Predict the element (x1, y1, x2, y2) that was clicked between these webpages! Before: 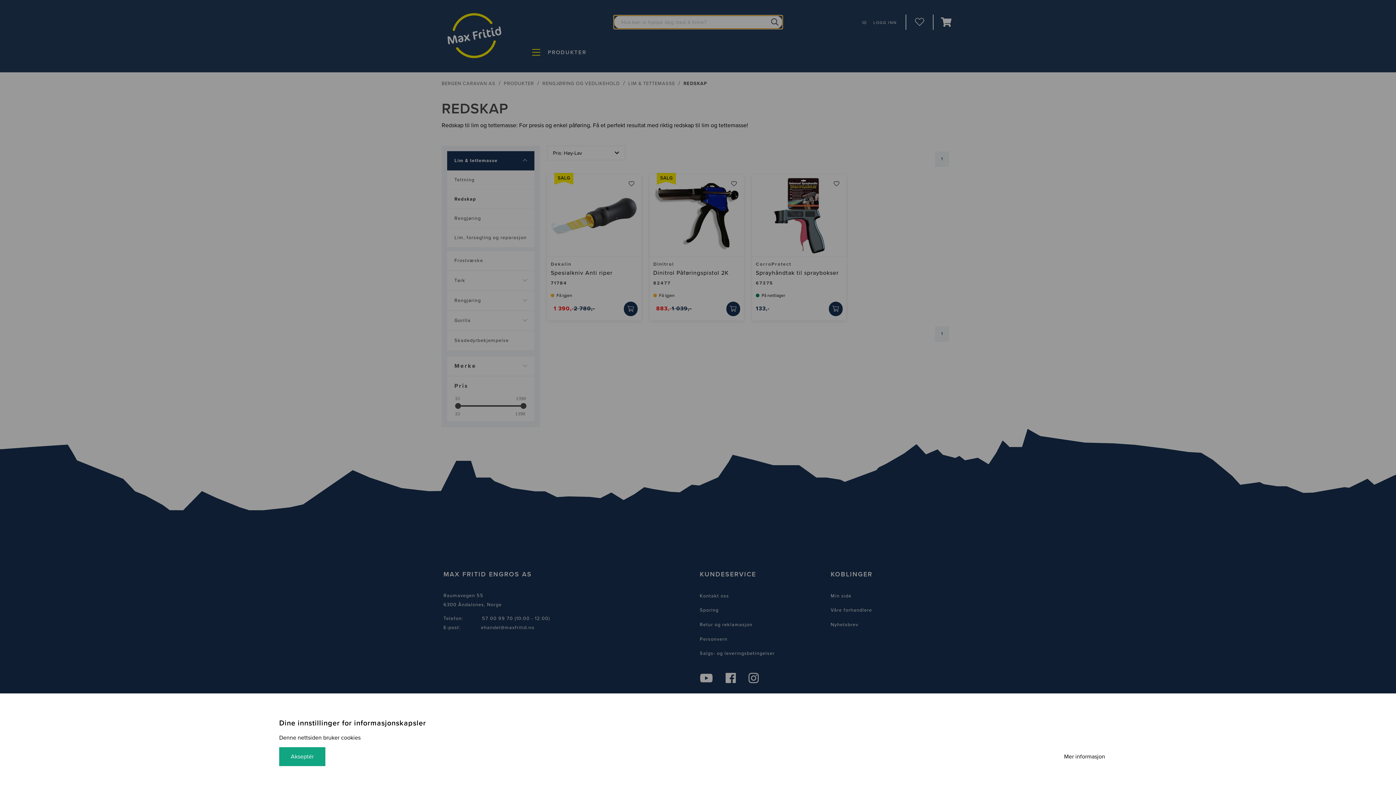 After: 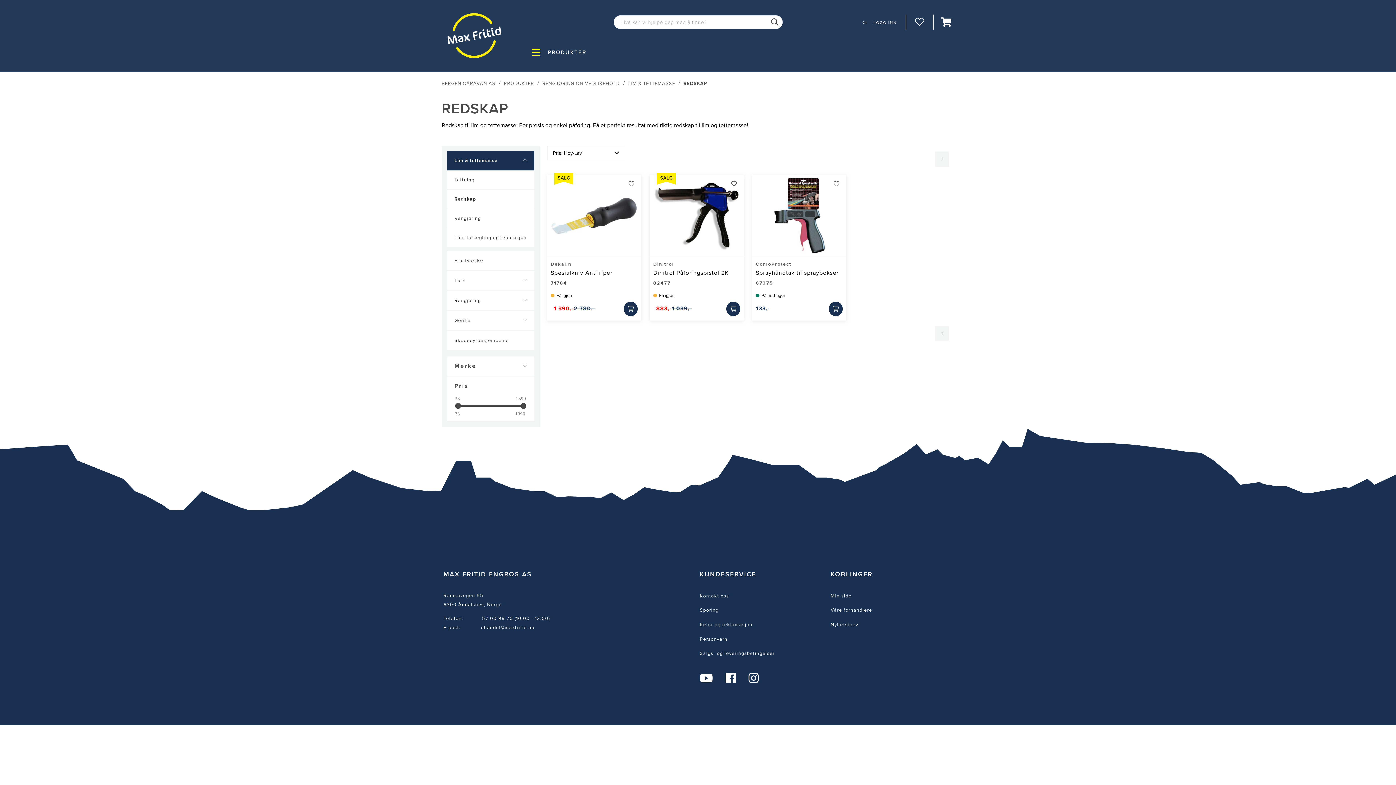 Action: bbox: (279, 747, 325, 766) label: Akseptér